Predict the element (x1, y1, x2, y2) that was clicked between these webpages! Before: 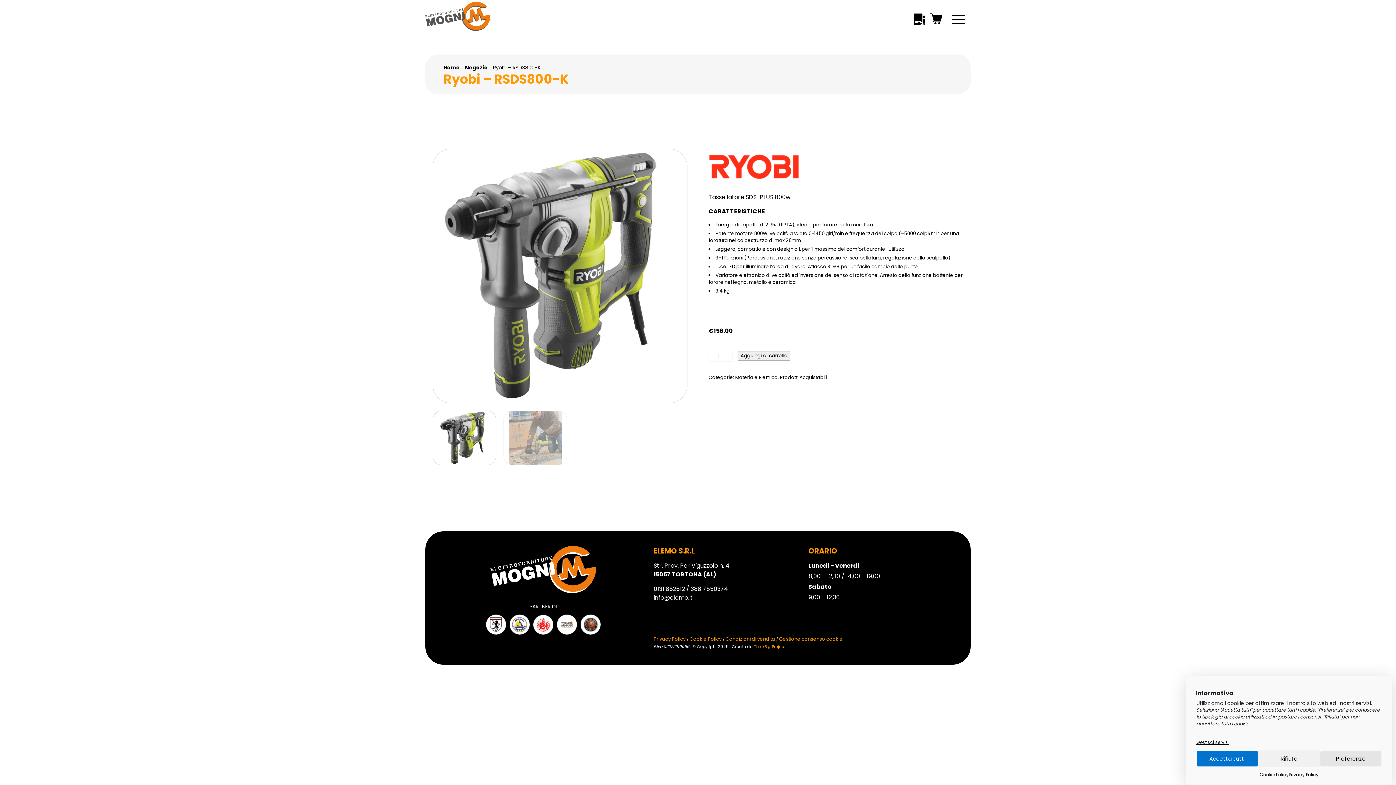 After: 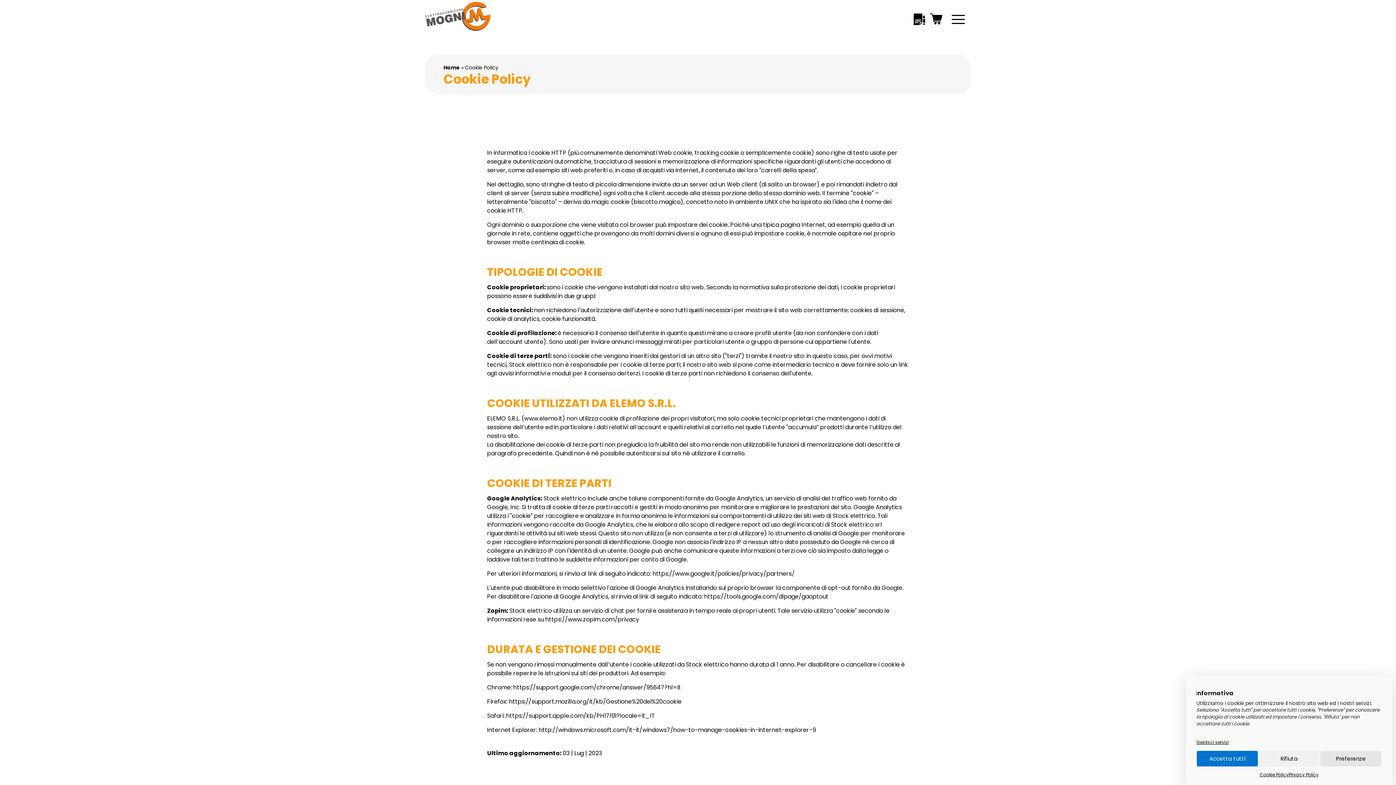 Action: label: Cookie Policy bbox: (1260, 770, 1289, 779)